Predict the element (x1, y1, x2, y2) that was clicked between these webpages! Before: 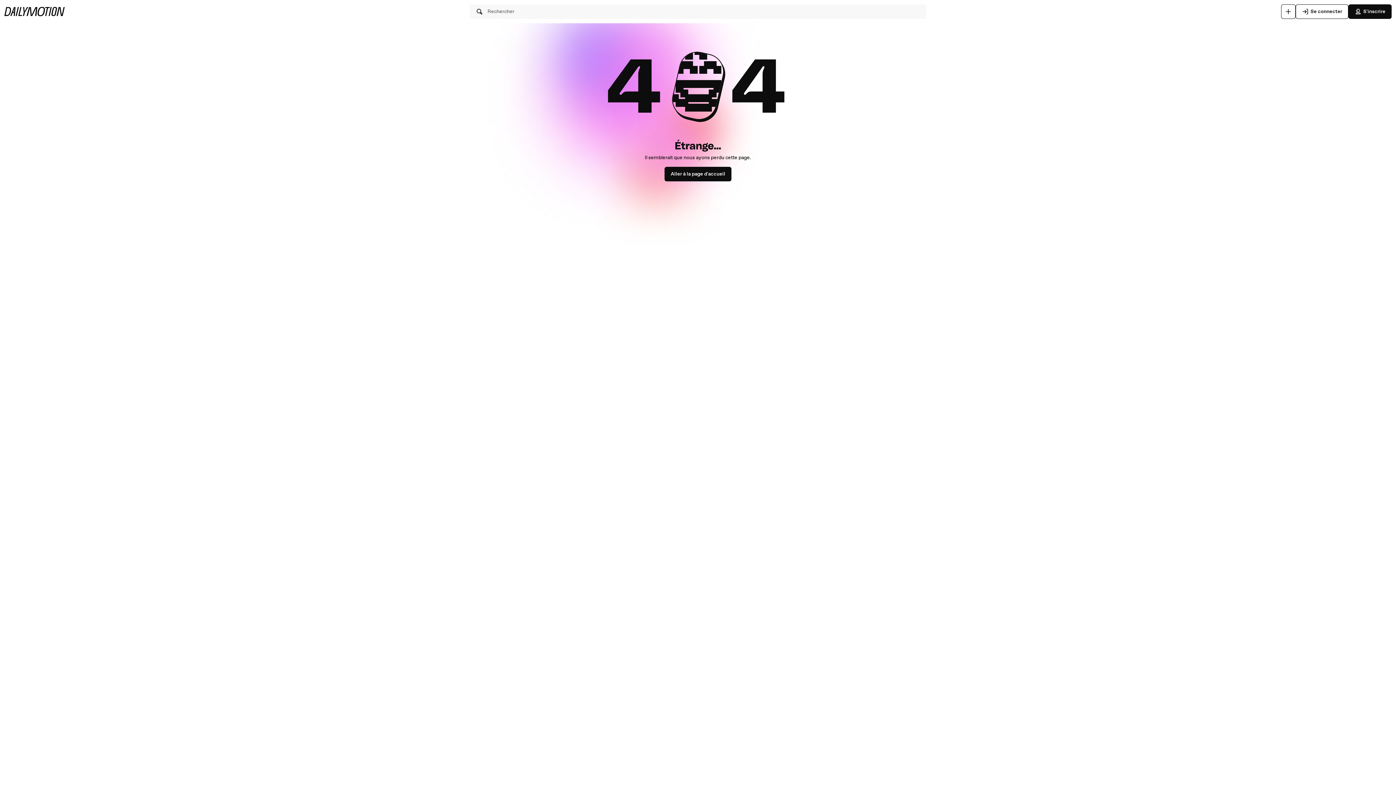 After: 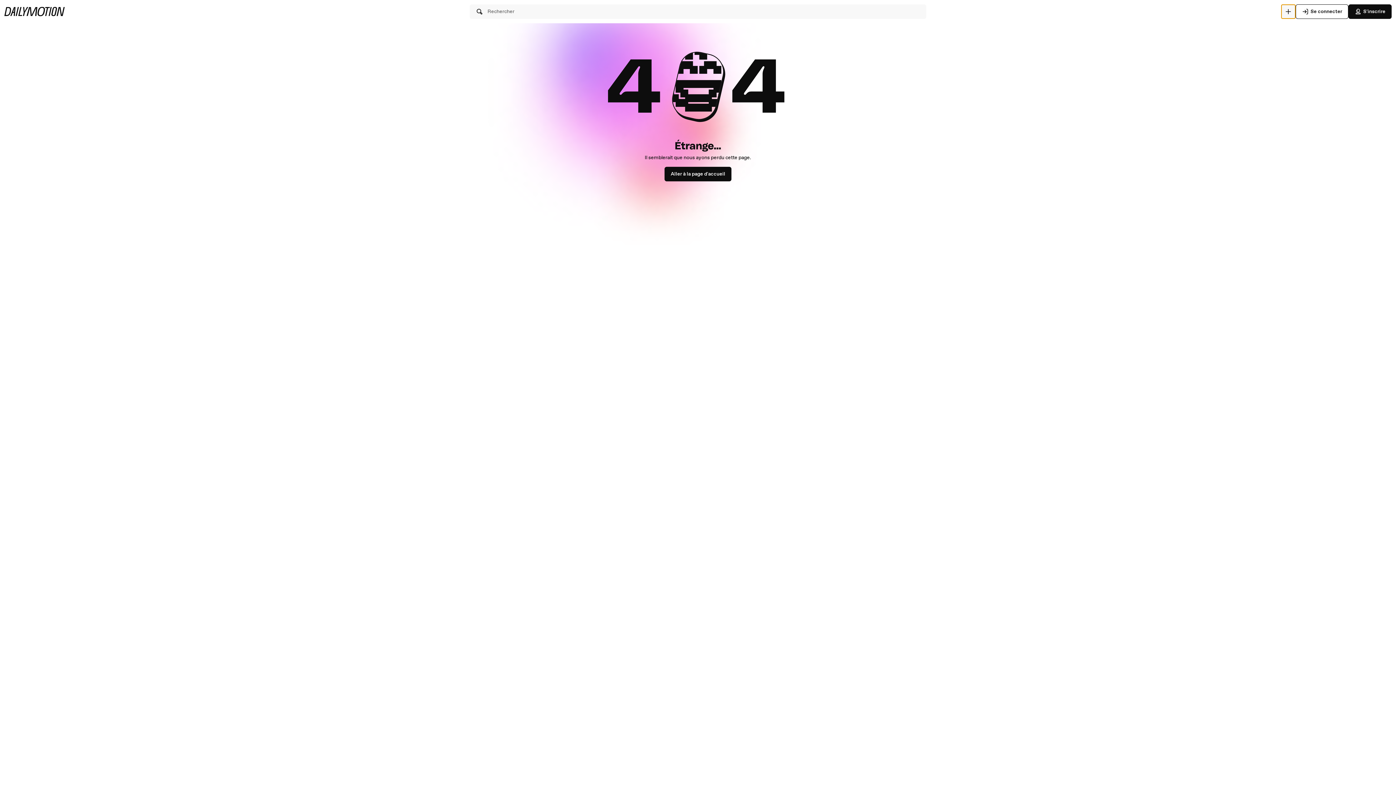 Action: label: Uploader bbox: (1281, 4, 1296, 18)